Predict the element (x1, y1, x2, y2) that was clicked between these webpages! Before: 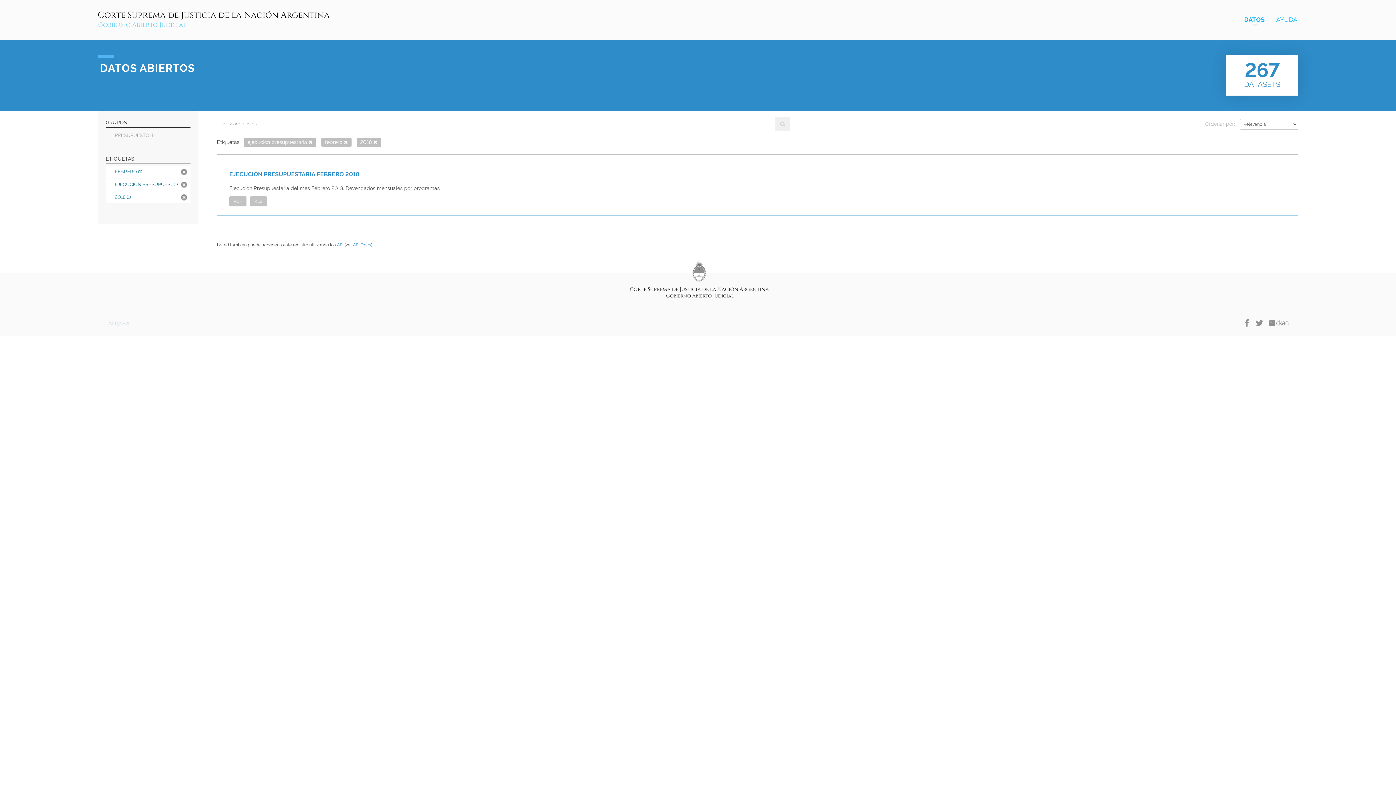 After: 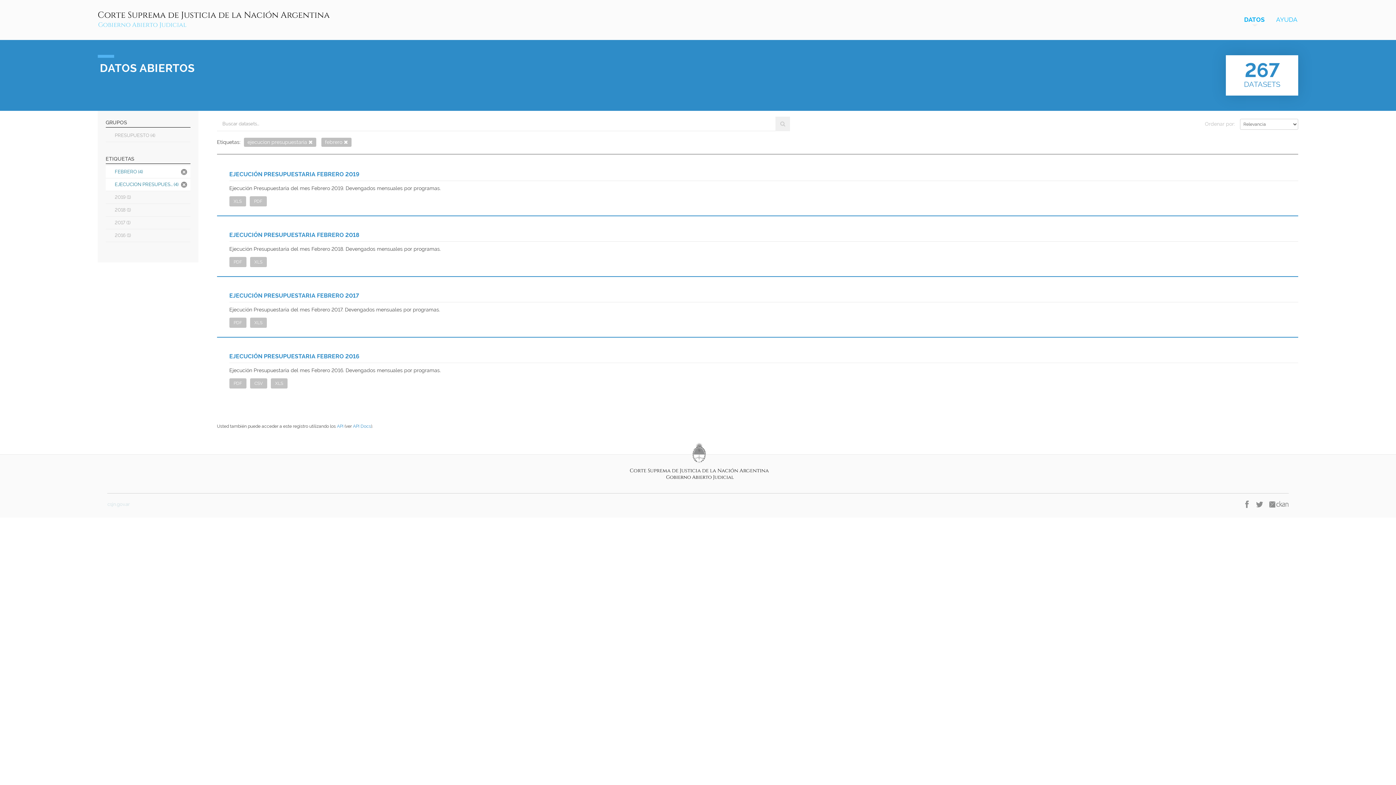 Action: bbox: (105, 191, 190, 203) label: 2018 (1)